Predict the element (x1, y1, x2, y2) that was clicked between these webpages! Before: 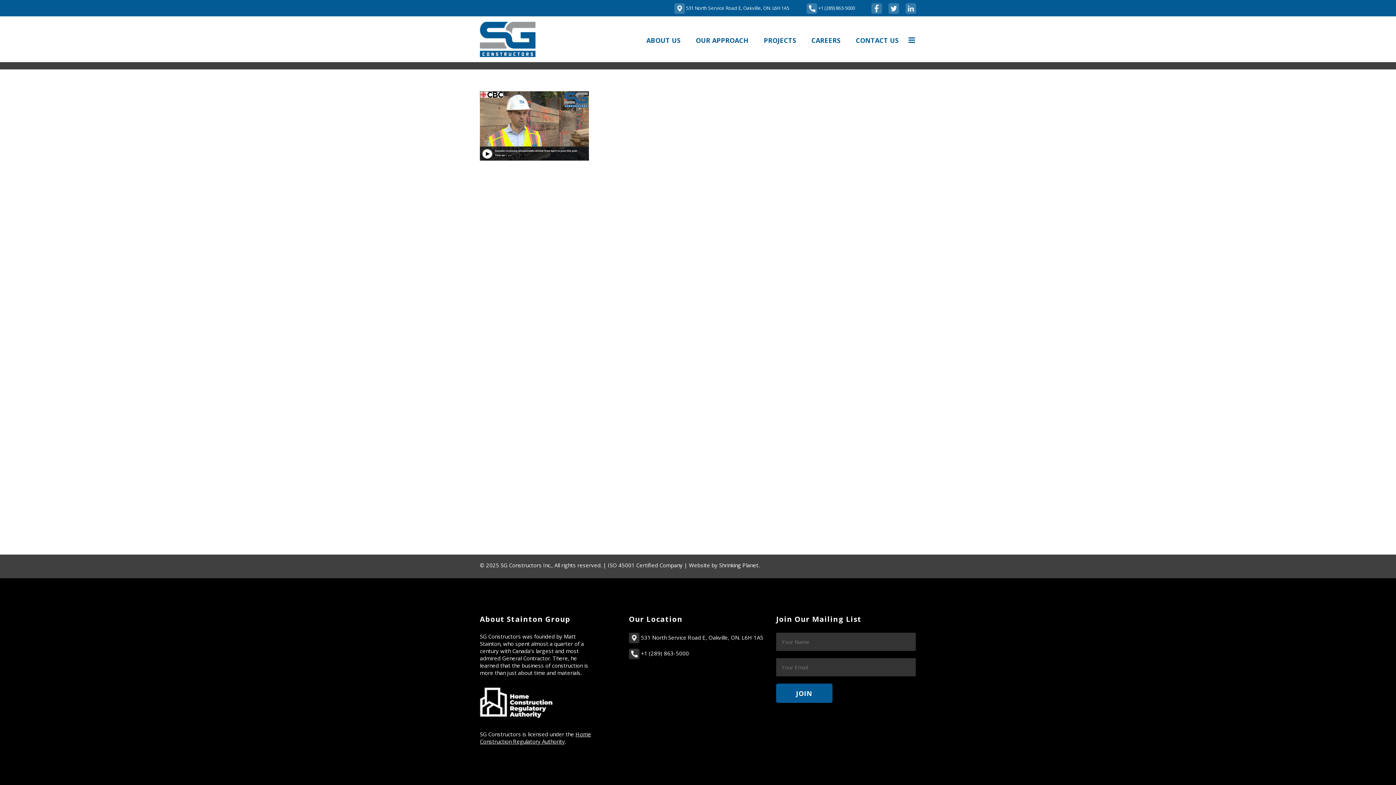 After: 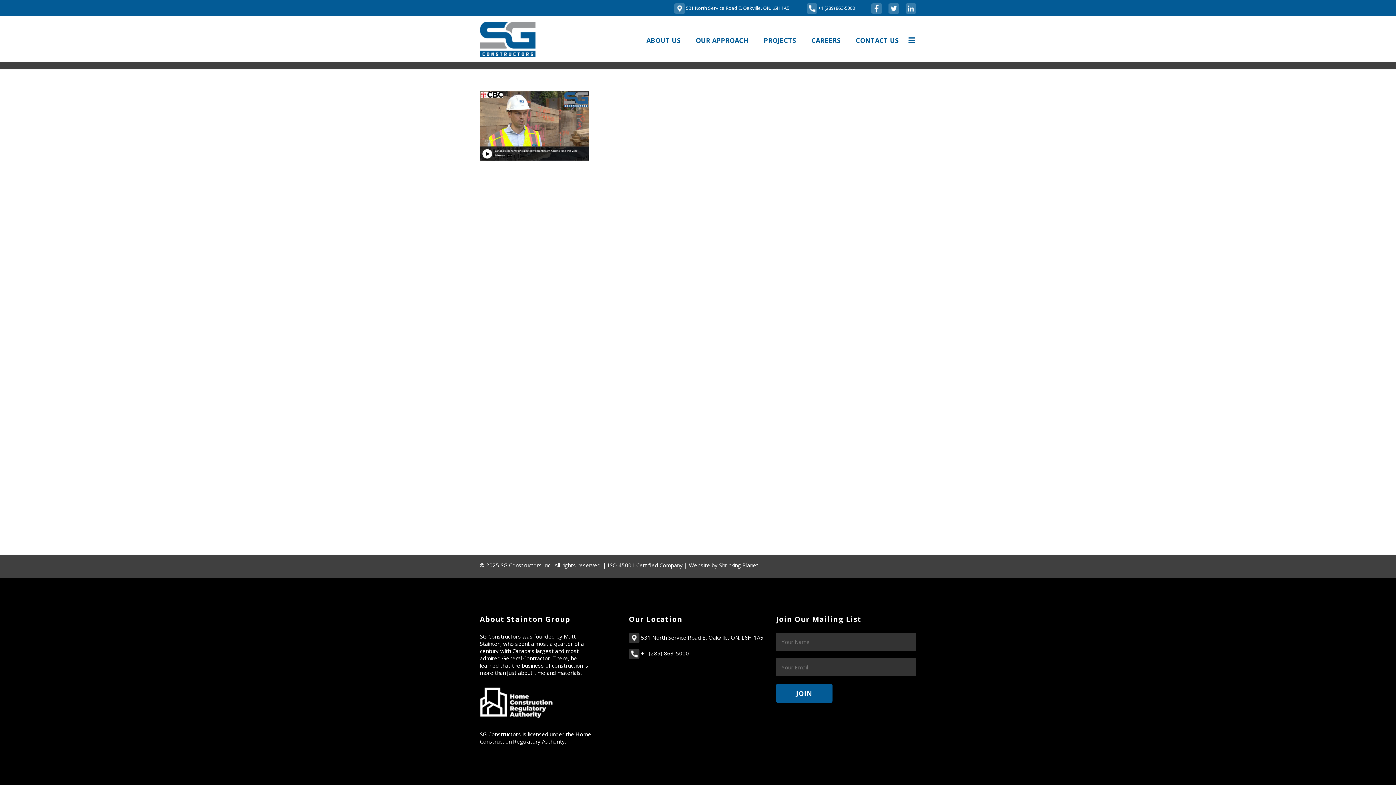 Action: bbox: (888, 4, 899, 11)